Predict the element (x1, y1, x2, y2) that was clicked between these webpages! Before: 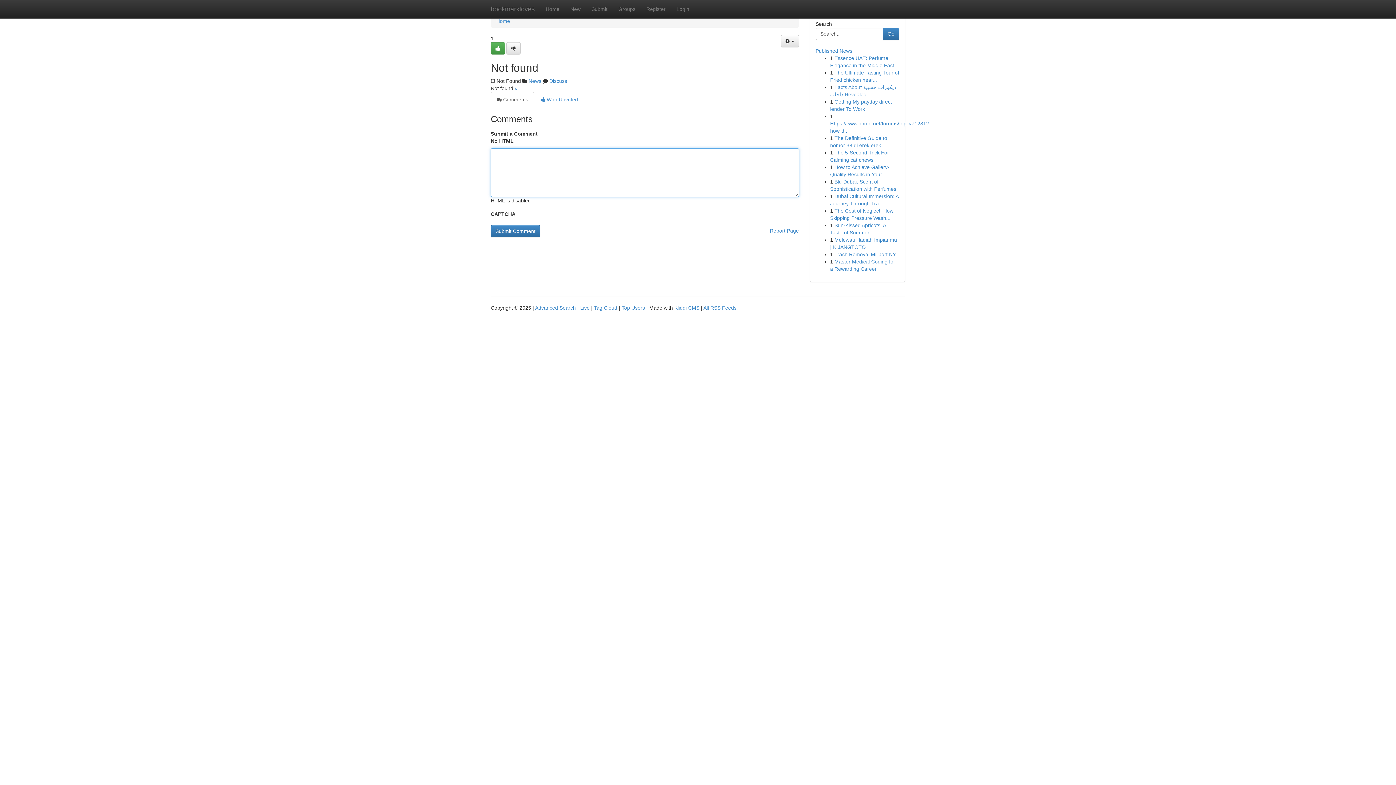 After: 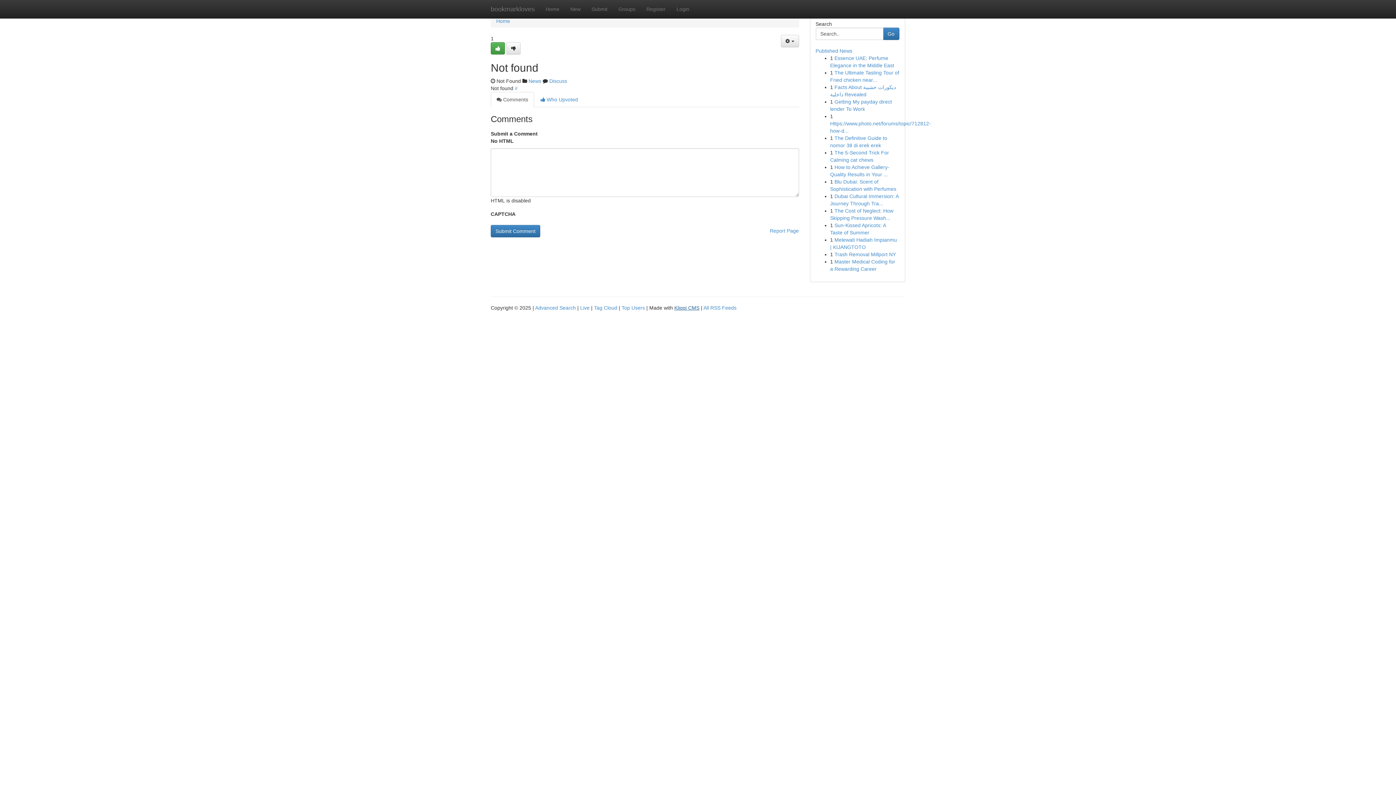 Action: bbox: (674, 305, 699, 310) label: Kliqqi CMS